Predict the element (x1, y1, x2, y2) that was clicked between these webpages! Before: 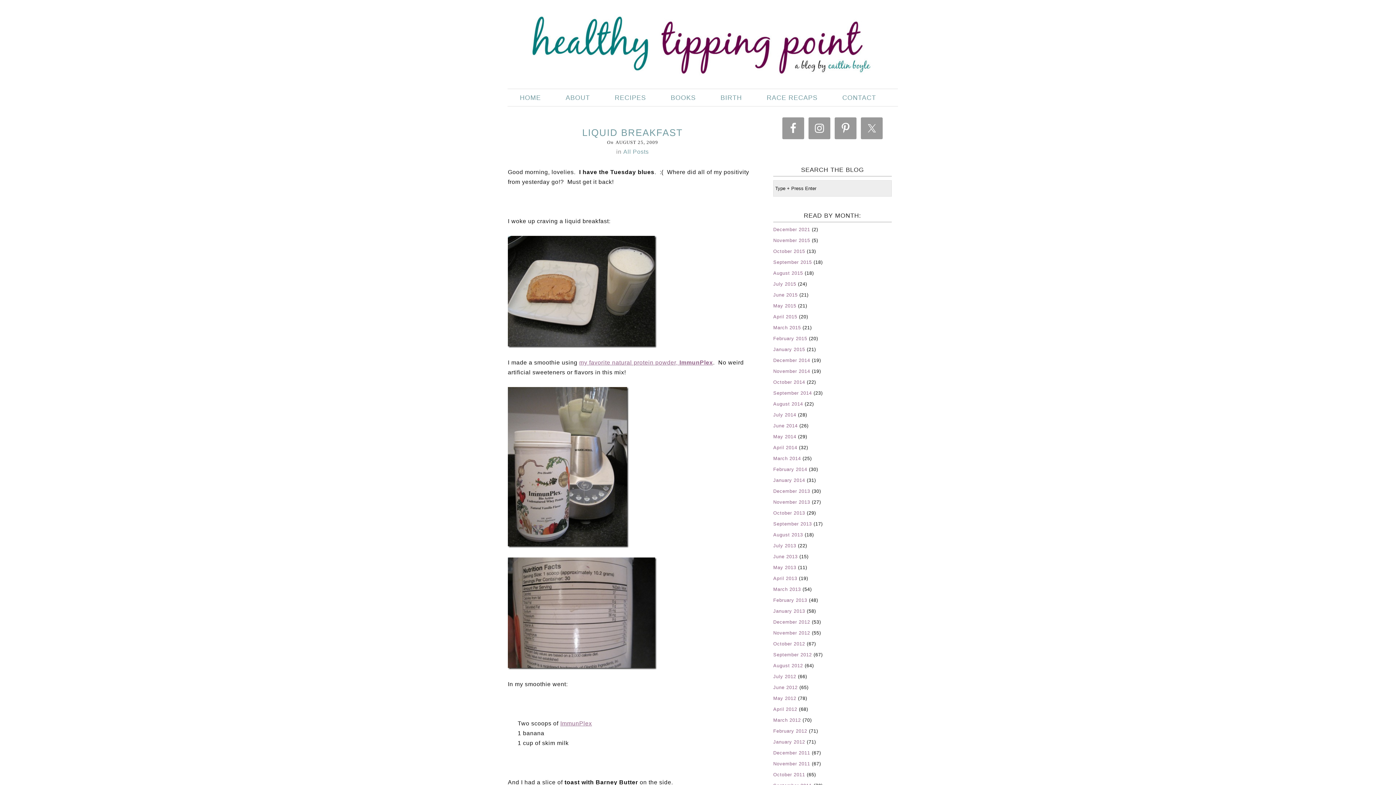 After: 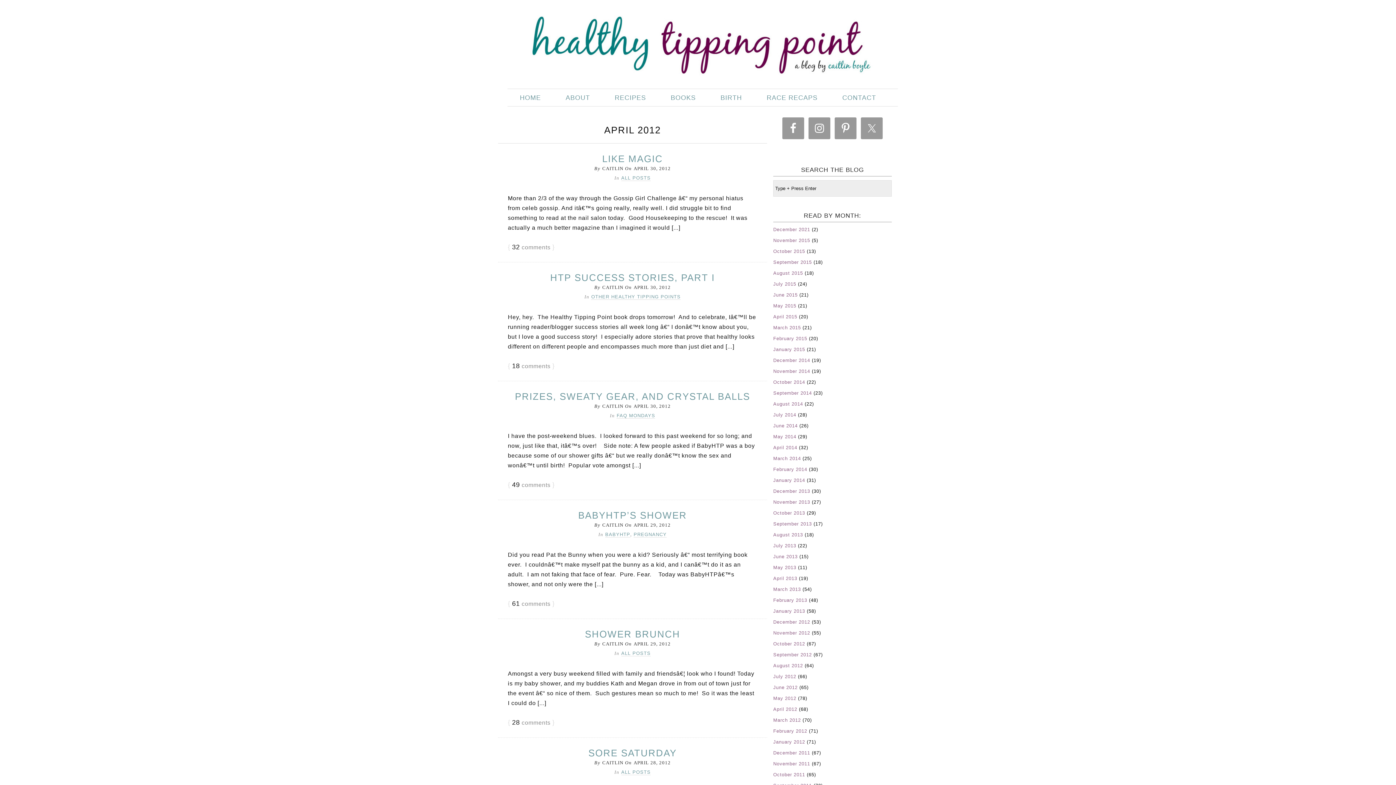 Action: label: April 2012 bbox: (773, 706, 797, 712)